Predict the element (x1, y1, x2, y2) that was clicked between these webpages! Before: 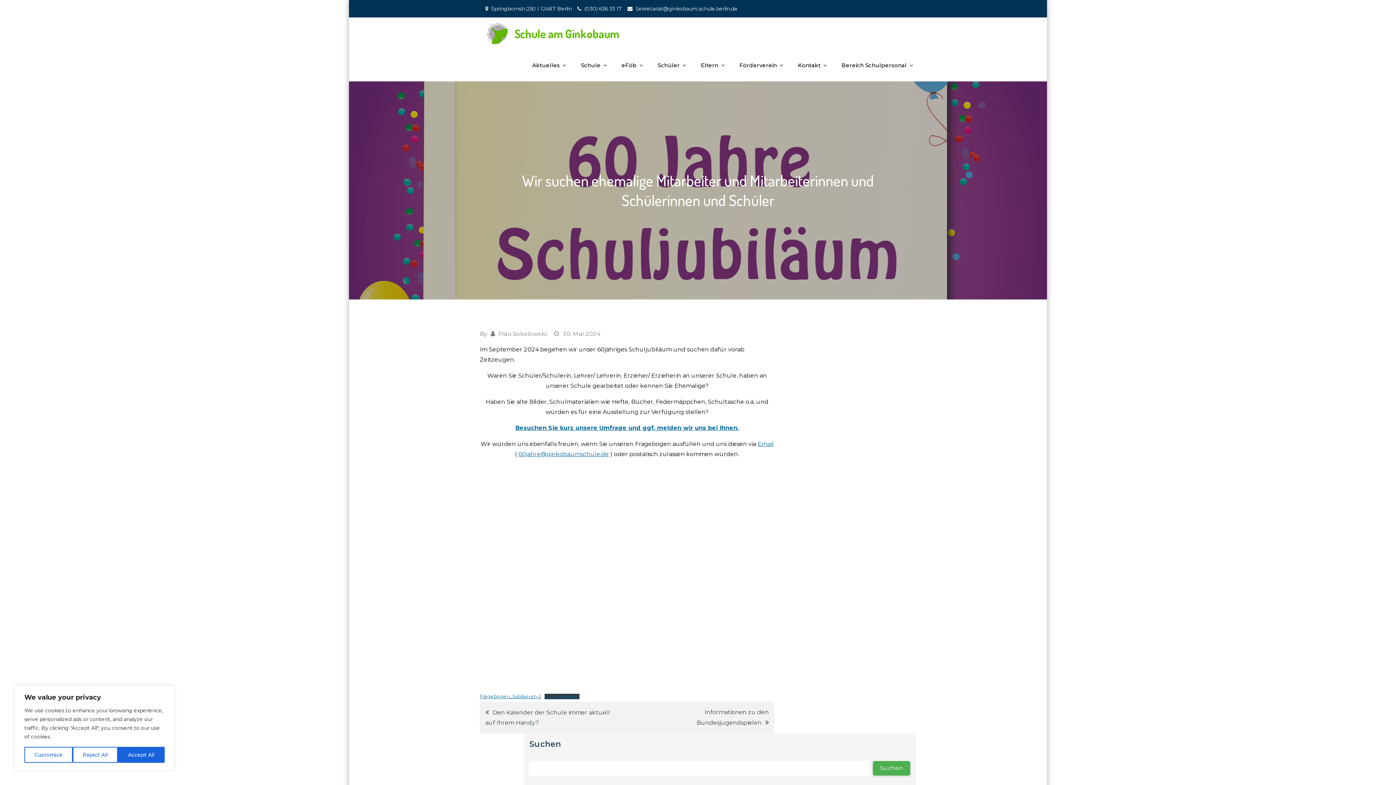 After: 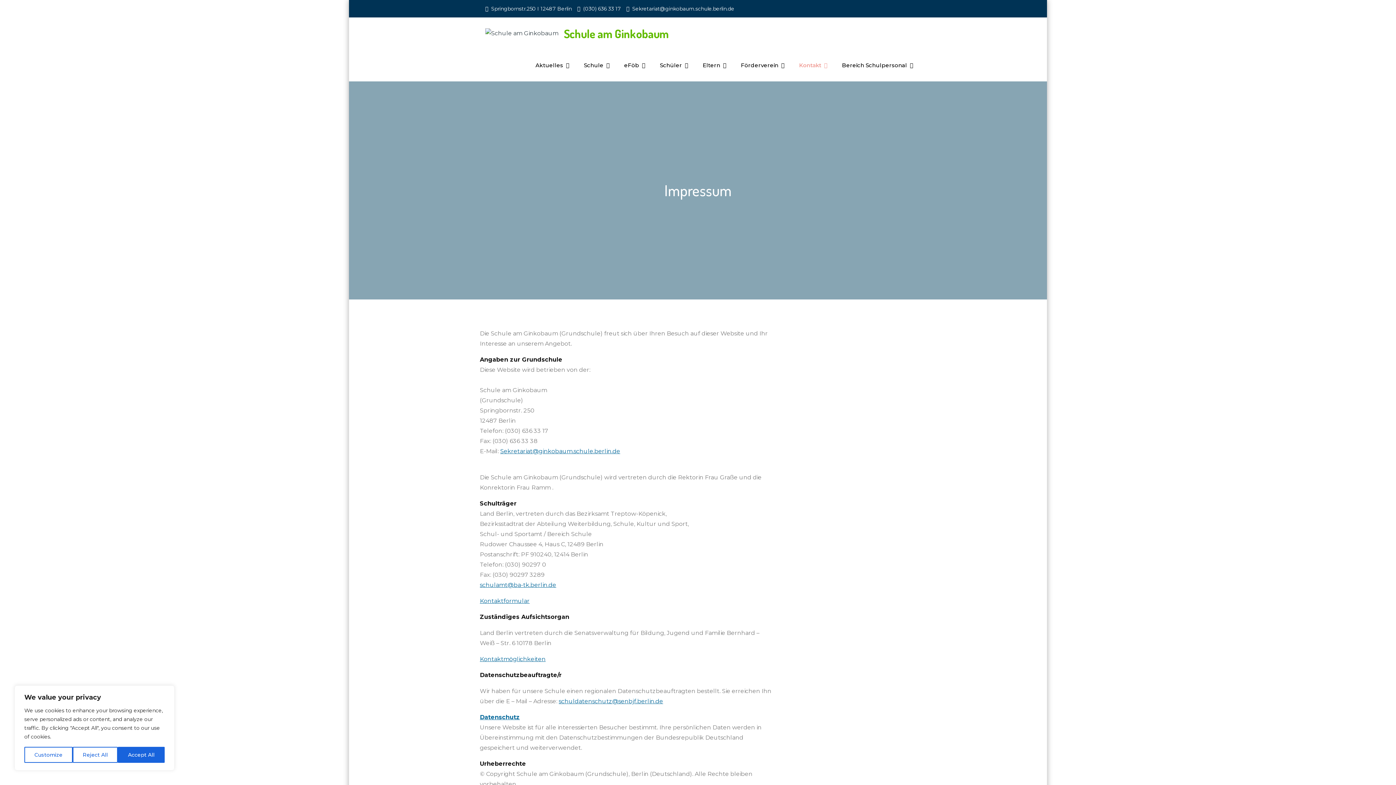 Action: label: Kontakt bbox: (791, 49, 833, 81)